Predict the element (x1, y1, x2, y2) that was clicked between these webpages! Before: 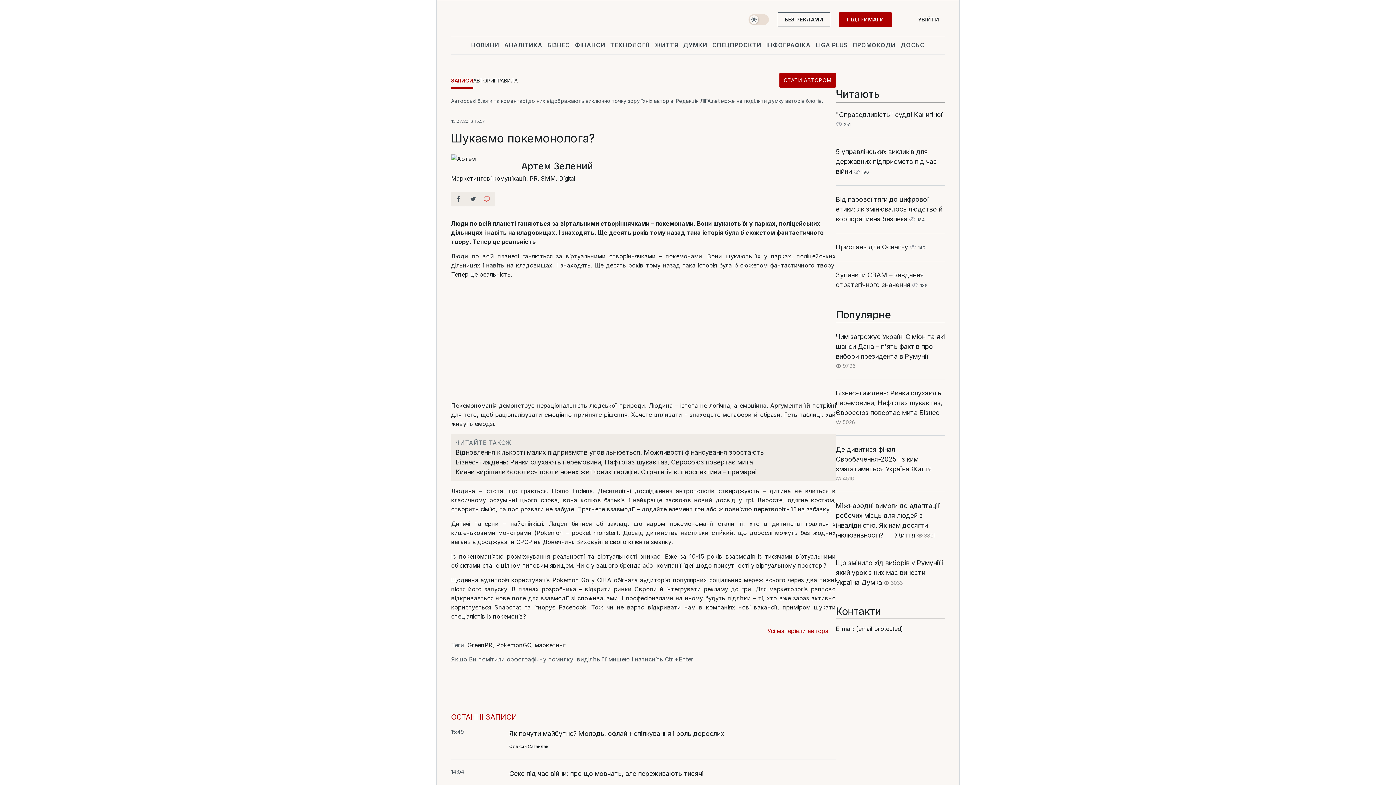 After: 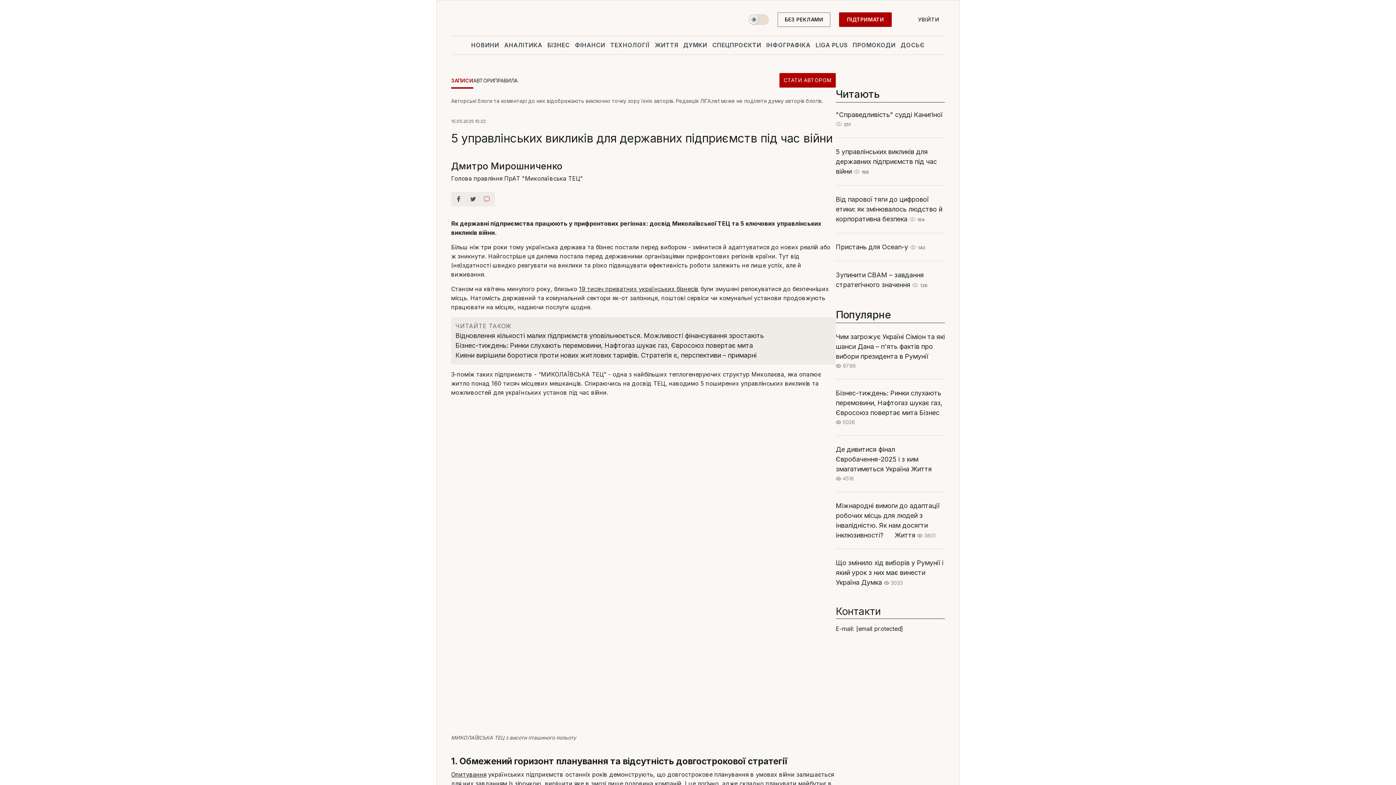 Action: bbox: (836, 148, 937, 175) label: 5 управлінських викликів для державних підприємств під час війни